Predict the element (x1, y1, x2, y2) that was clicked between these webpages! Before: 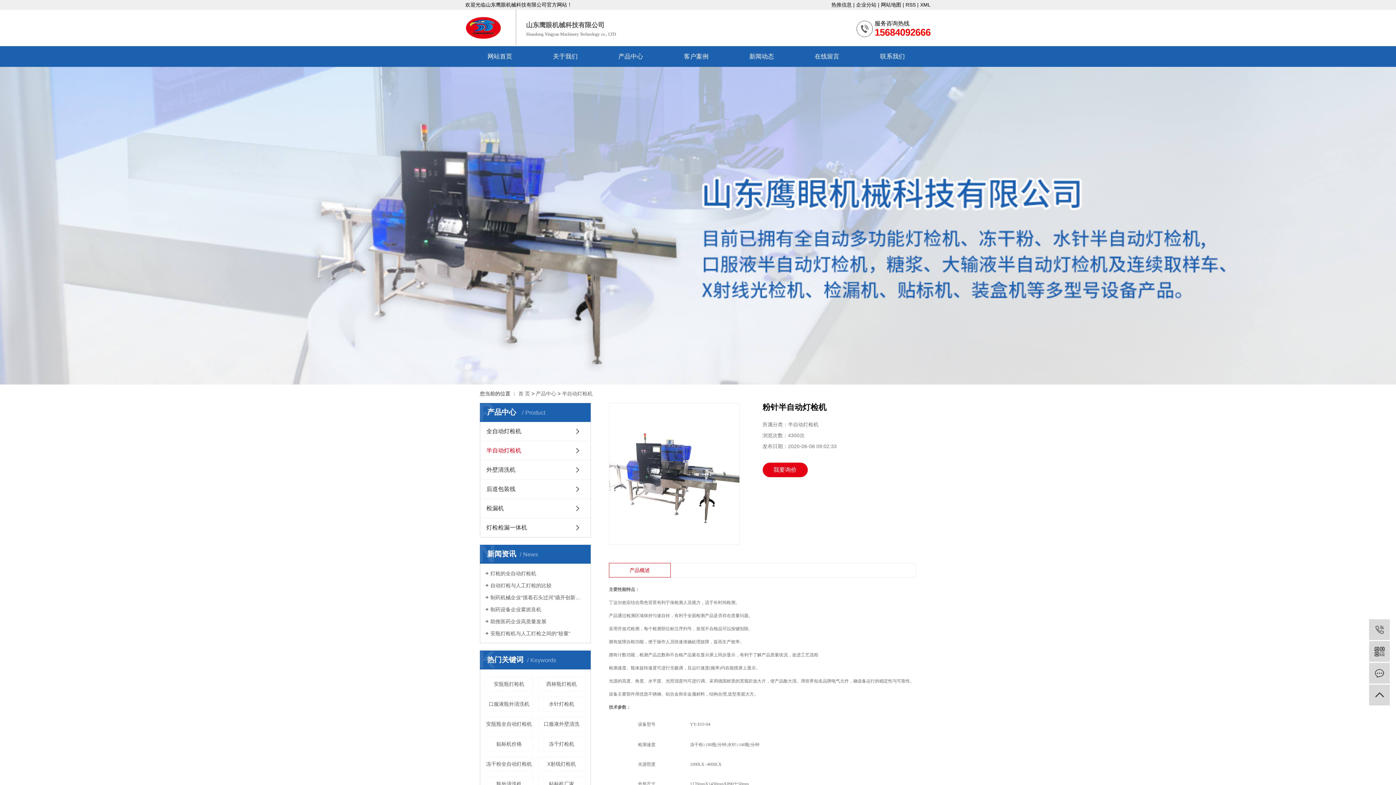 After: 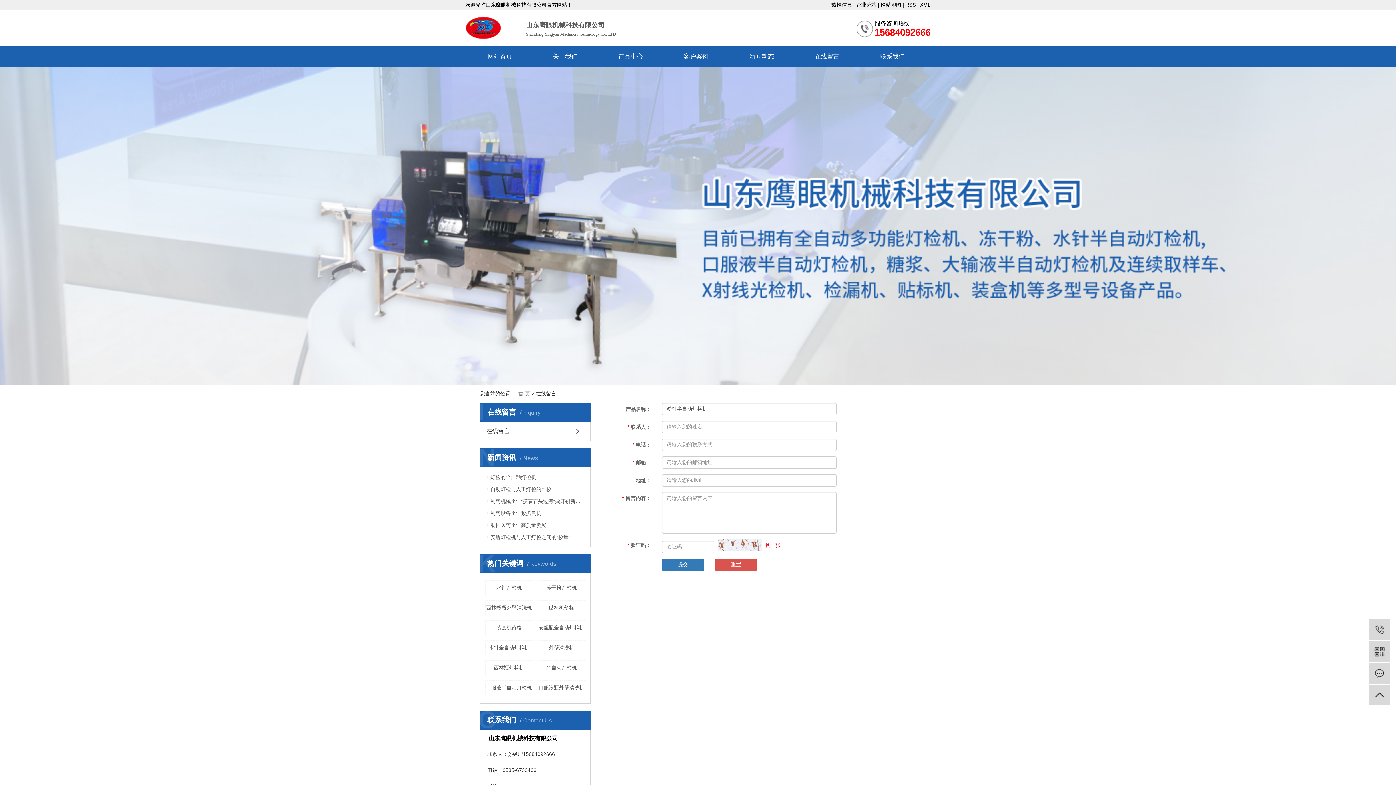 Action: bbox: (762, 462, 807, 477) label: 我要询价